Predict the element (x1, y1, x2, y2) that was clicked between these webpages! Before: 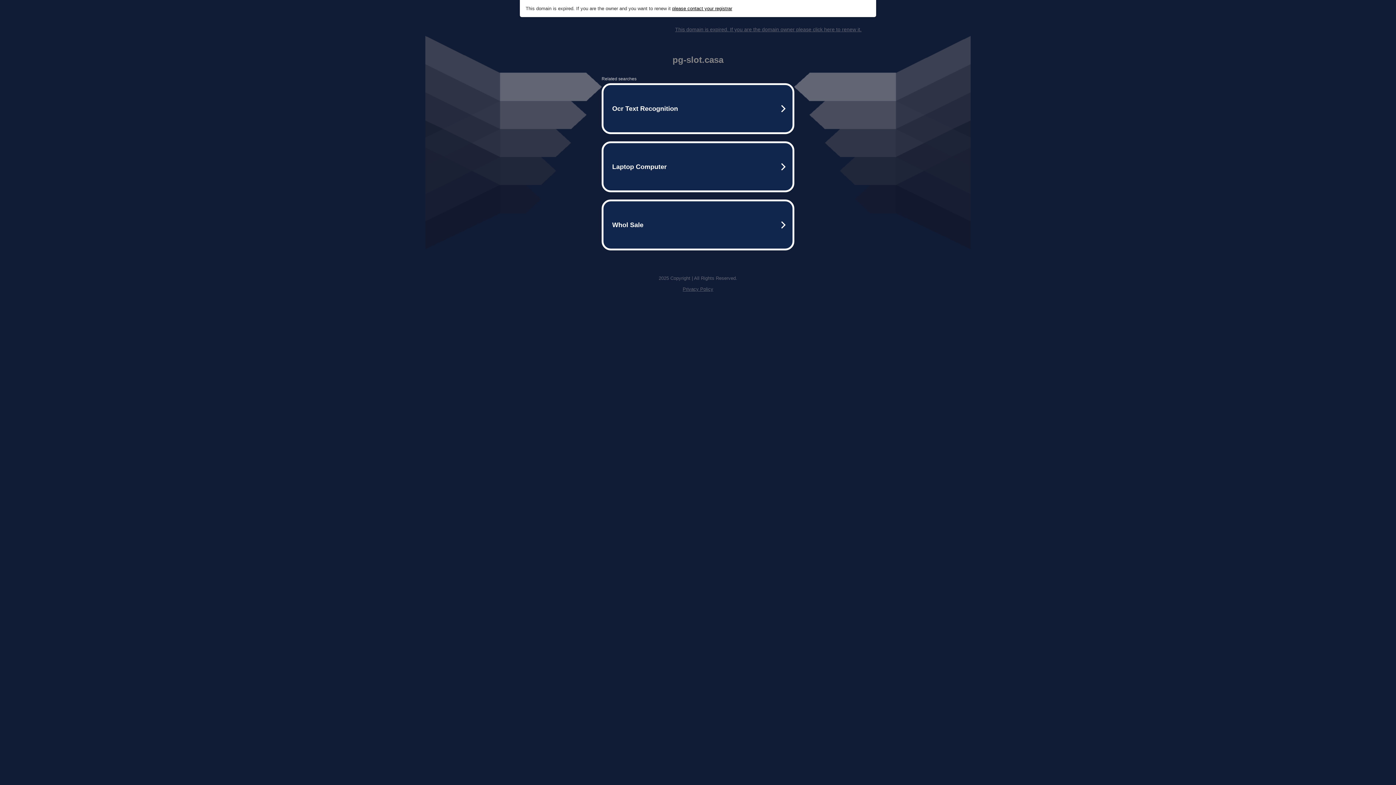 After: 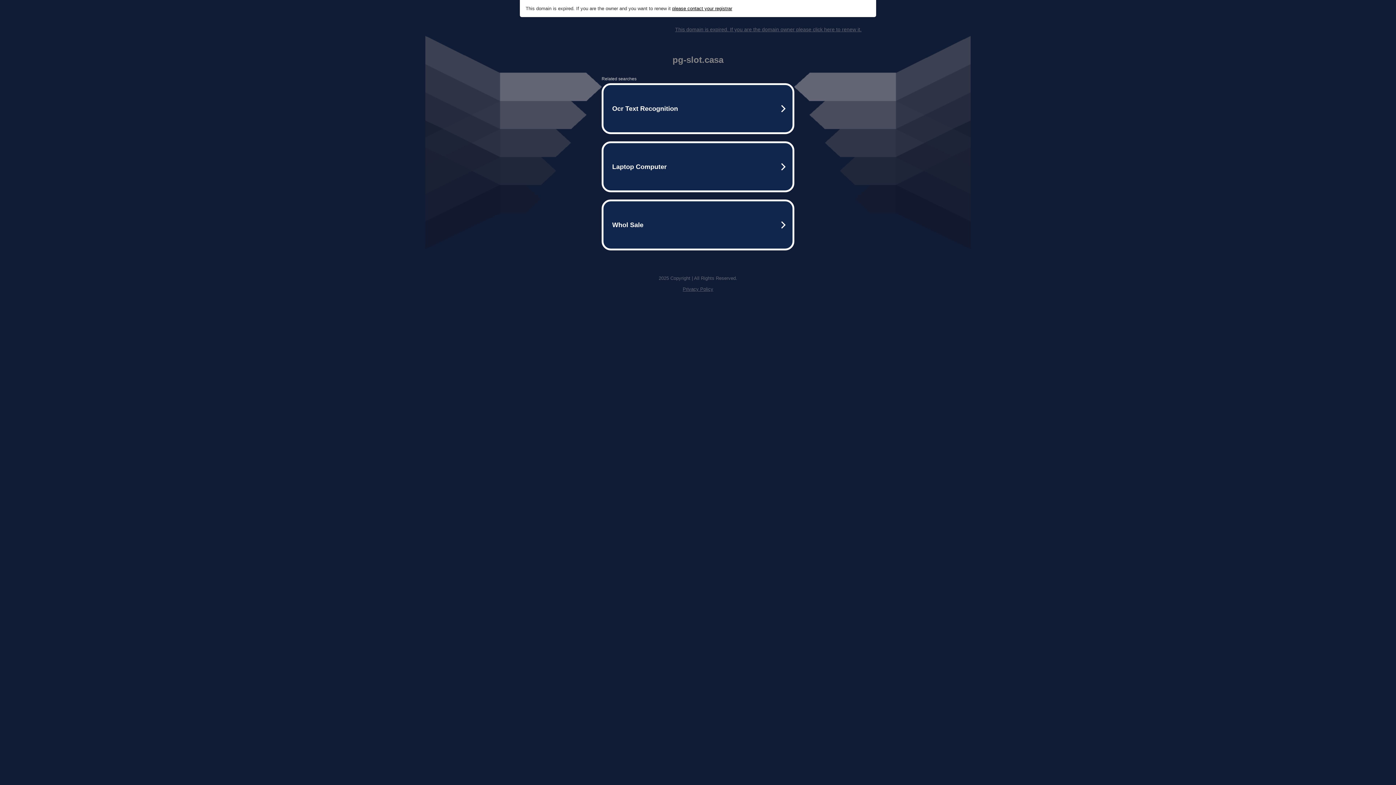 Action: bbox: (682, 286, 713, 292) label: Privacy Policy